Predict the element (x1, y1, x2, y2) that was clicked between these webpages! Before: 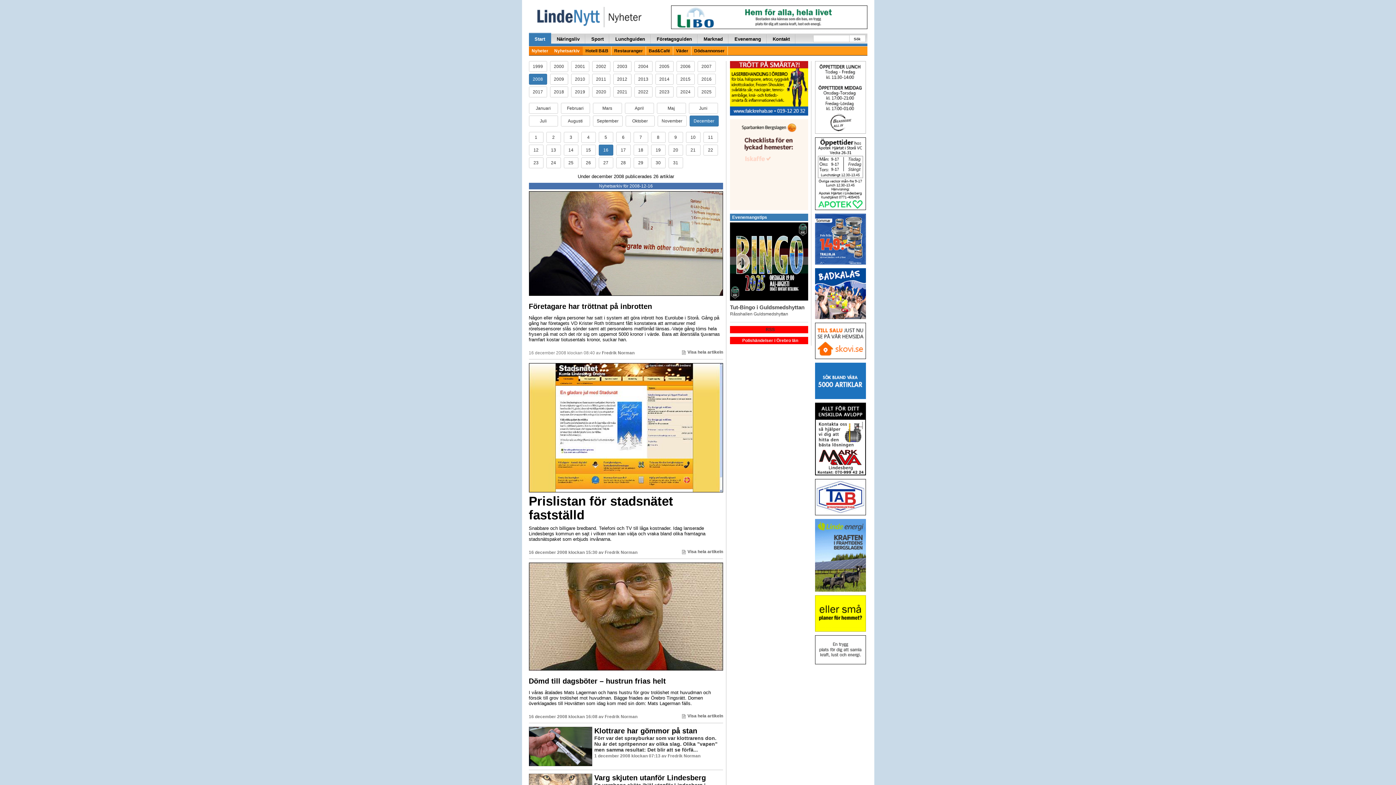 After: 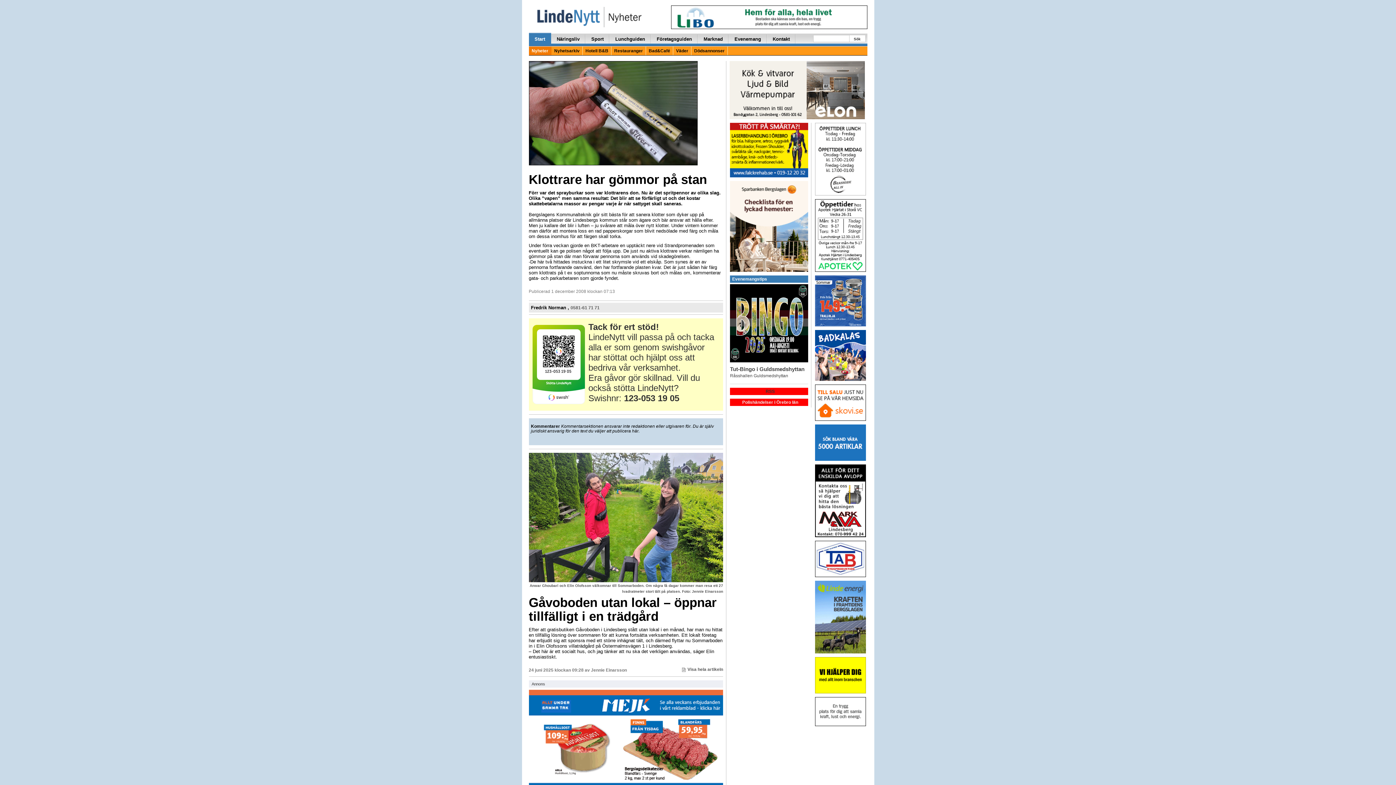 Action: label: Klottrare har gömmor på stan bbox: (594, 727, 697, 735)